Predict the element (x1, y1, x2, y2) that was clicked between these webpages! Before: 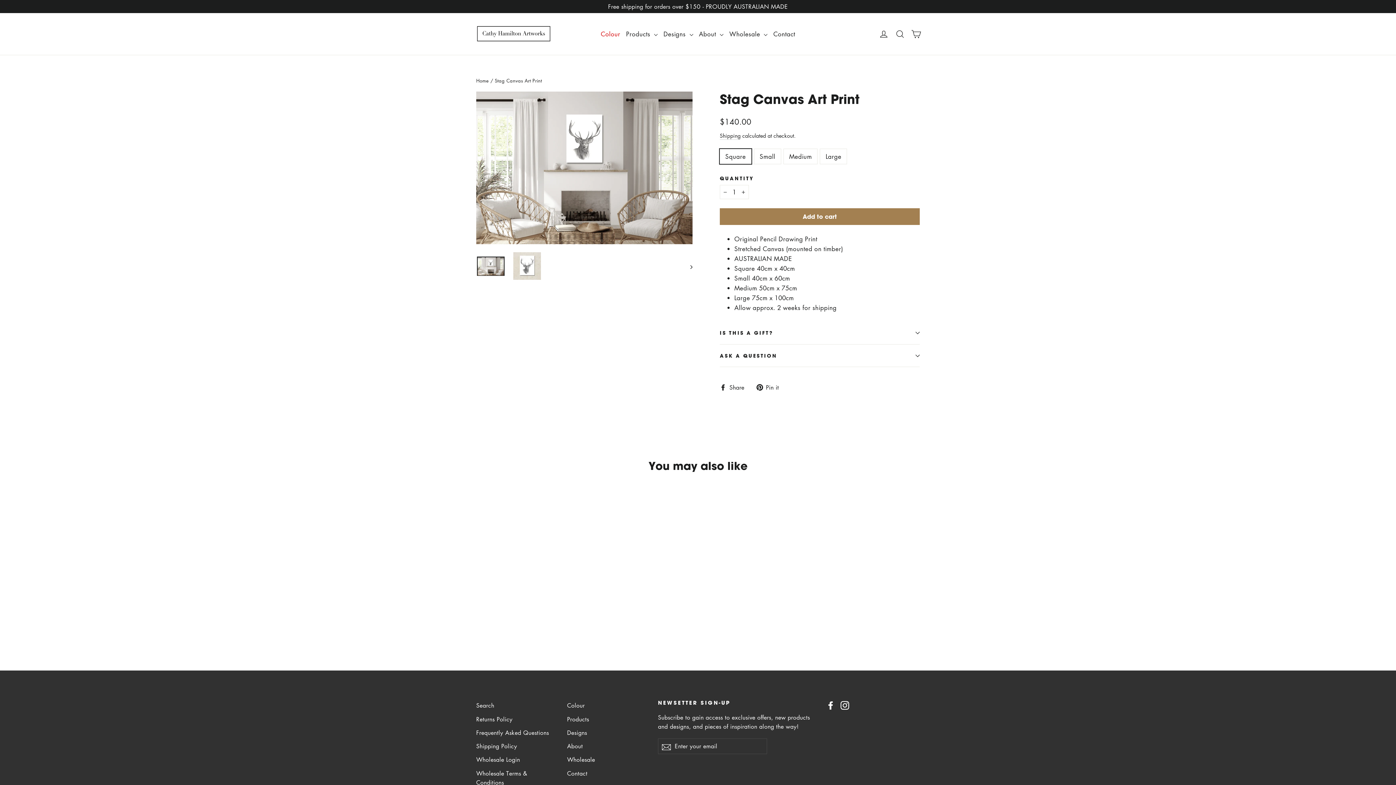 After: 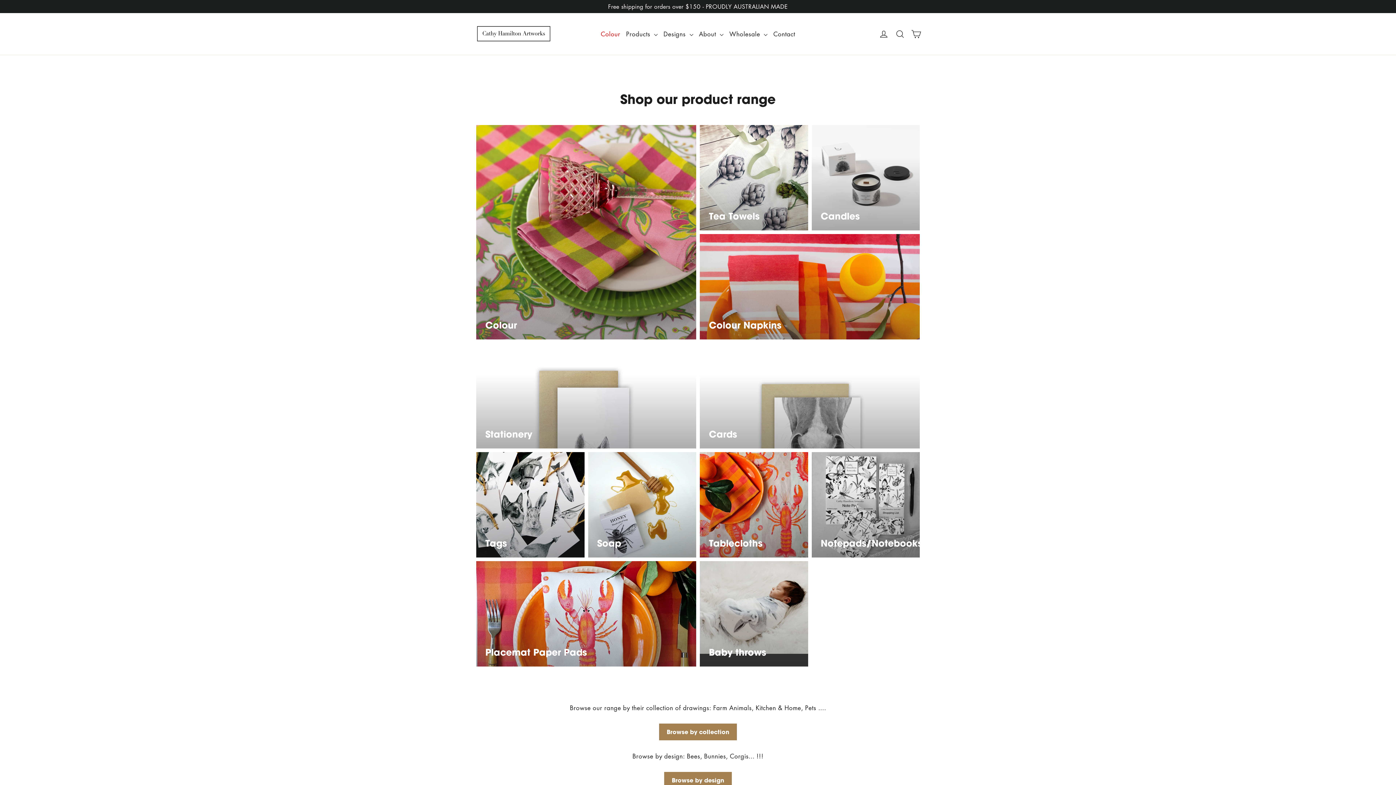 Action: bbox: (567, 713, 647, 725) label: Products